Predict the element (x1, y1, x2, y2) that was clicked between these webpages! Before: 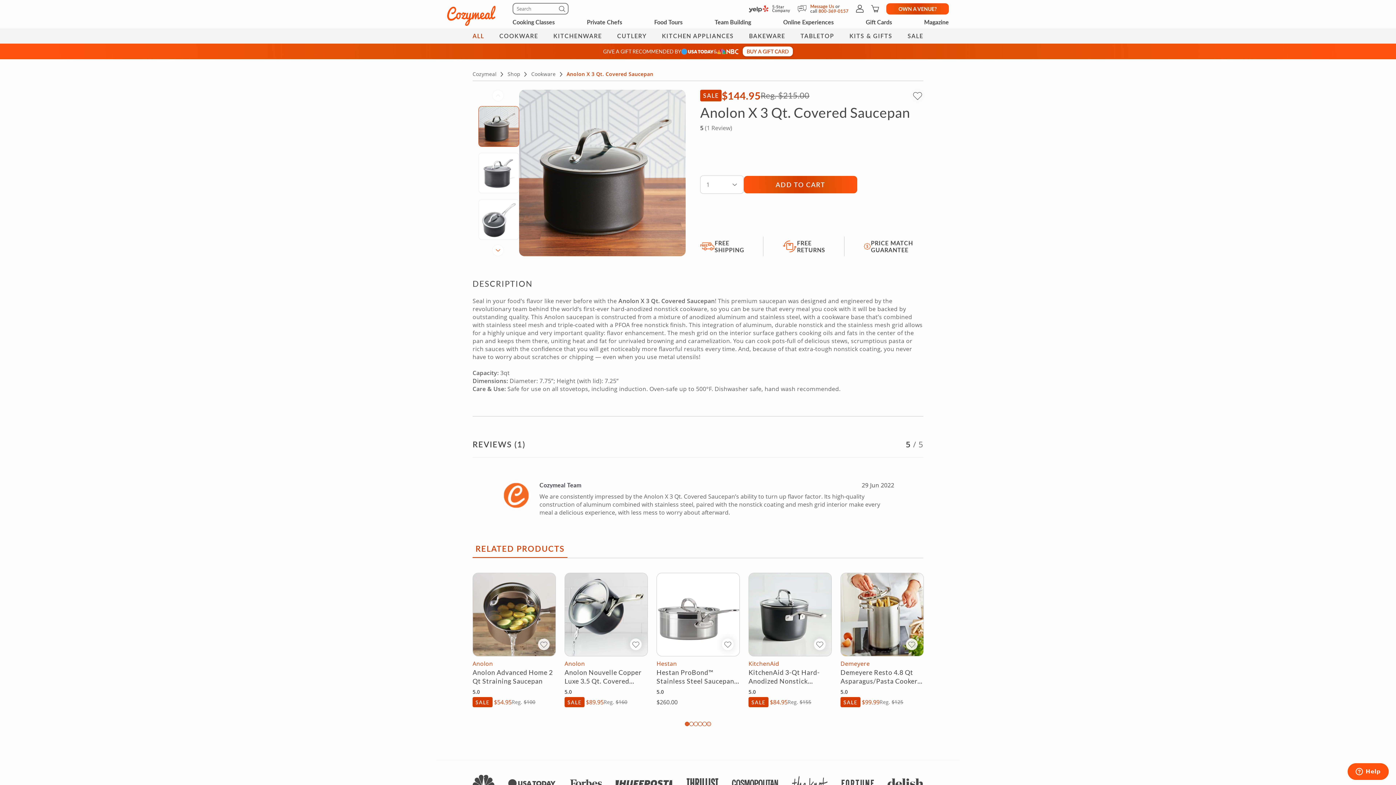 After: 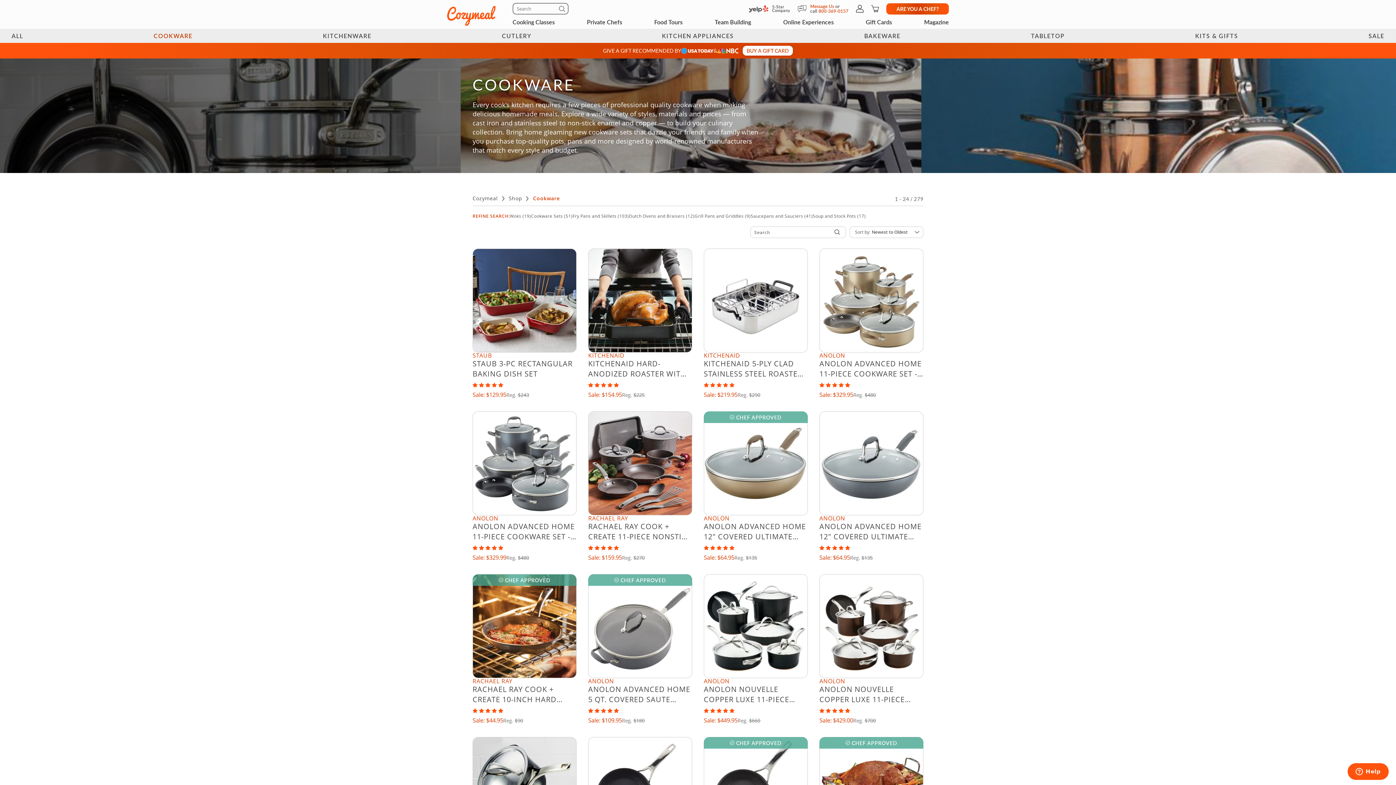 Action: label: Cookware bbox: (531, 70, 555, 77)